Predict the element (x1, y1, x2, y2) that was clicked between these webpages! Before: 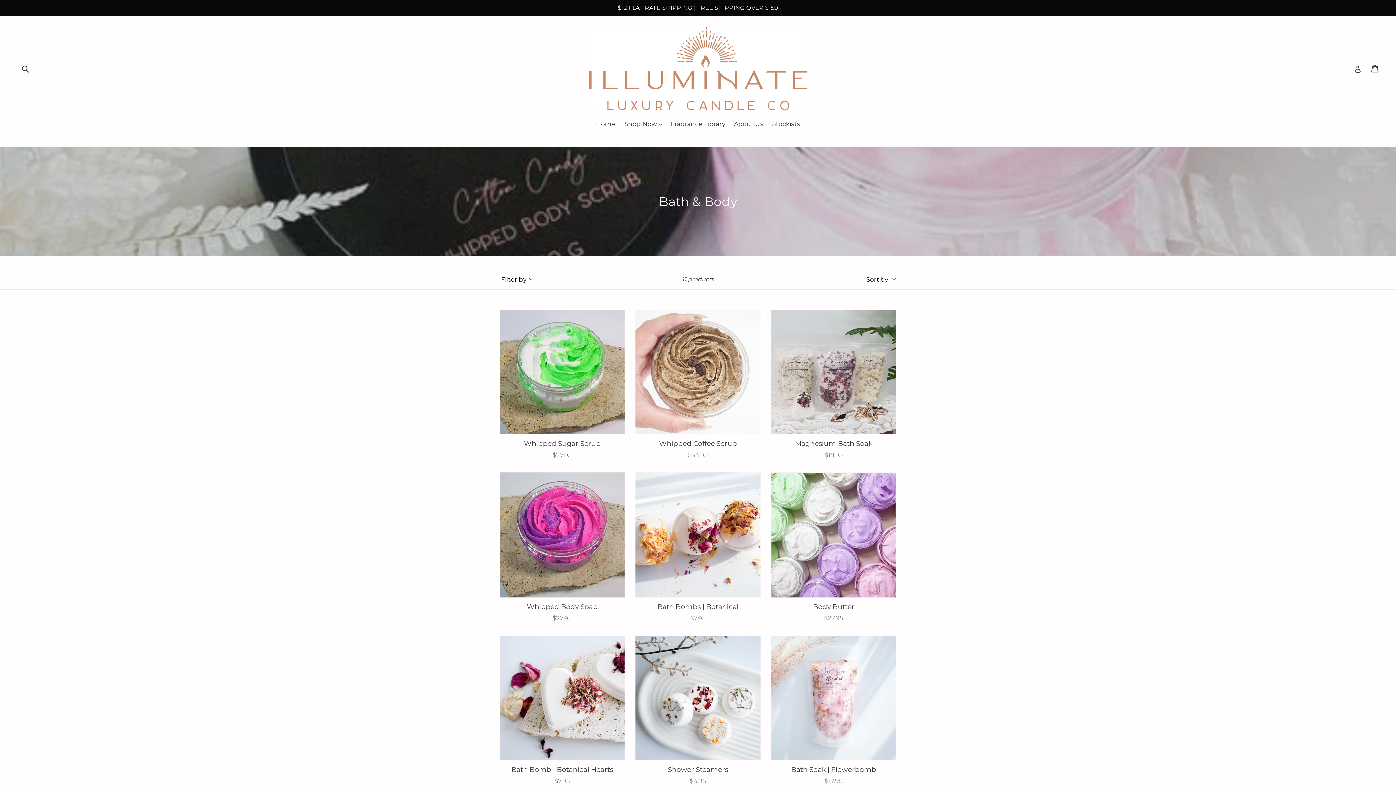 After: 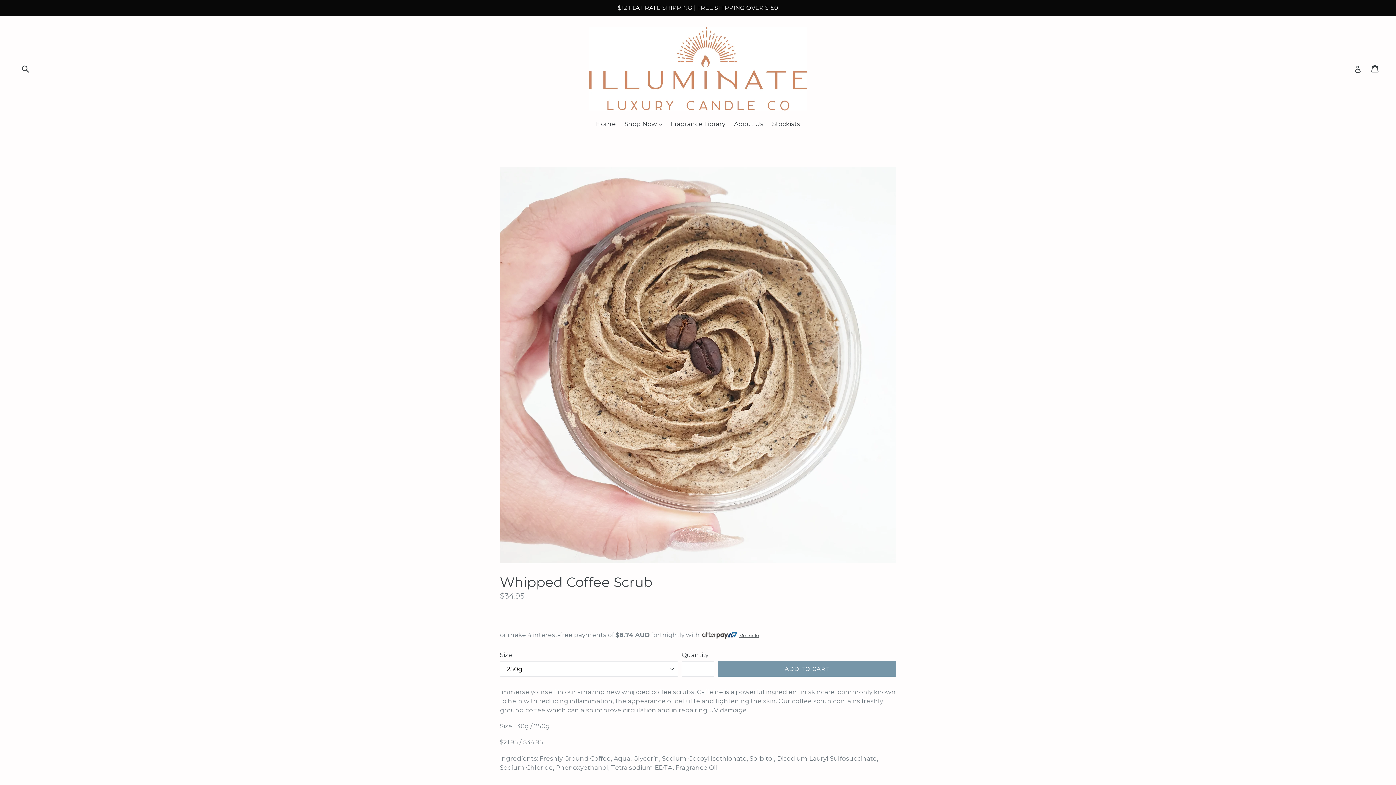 Action: label: Whipped Coffee Scrub
Regular price
$34.95 bbox: (635, 309, 760, 460)